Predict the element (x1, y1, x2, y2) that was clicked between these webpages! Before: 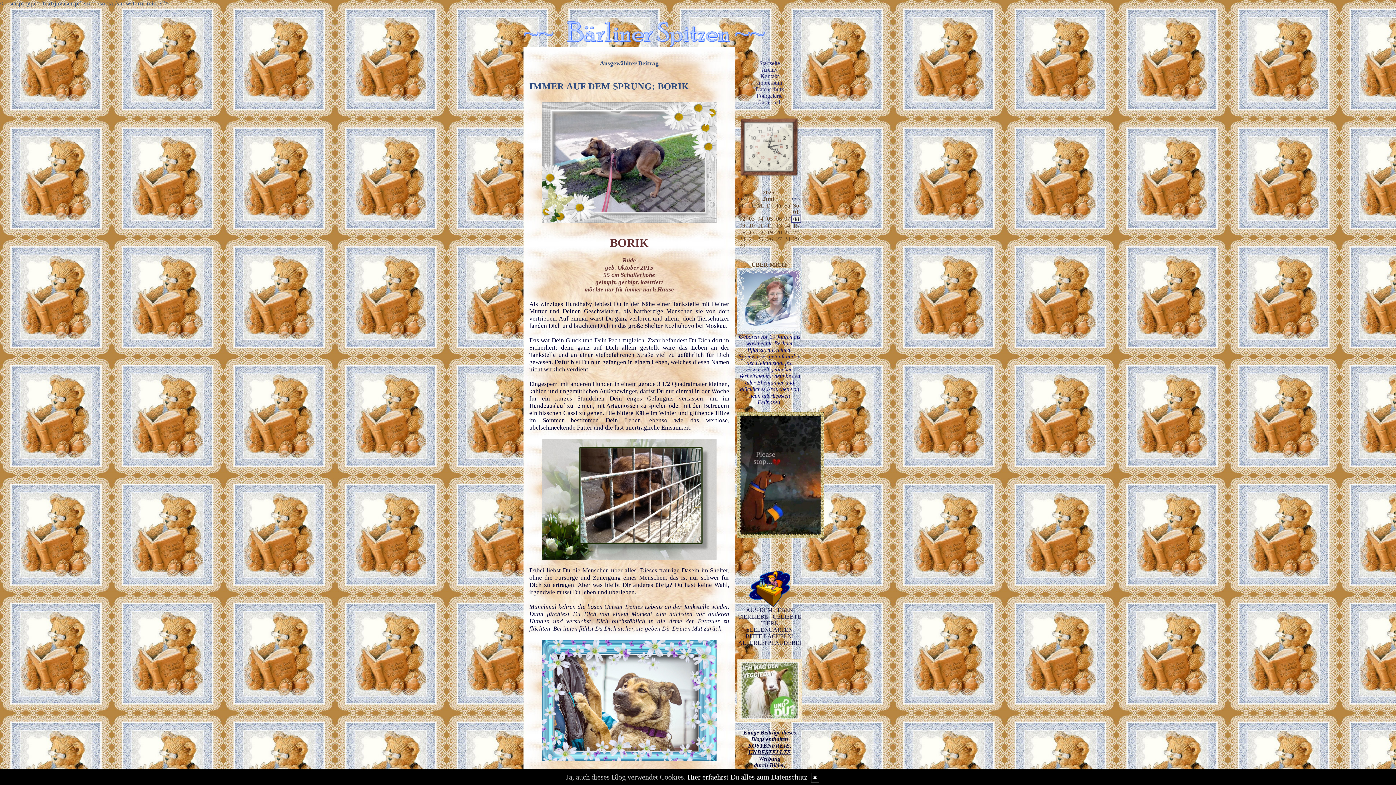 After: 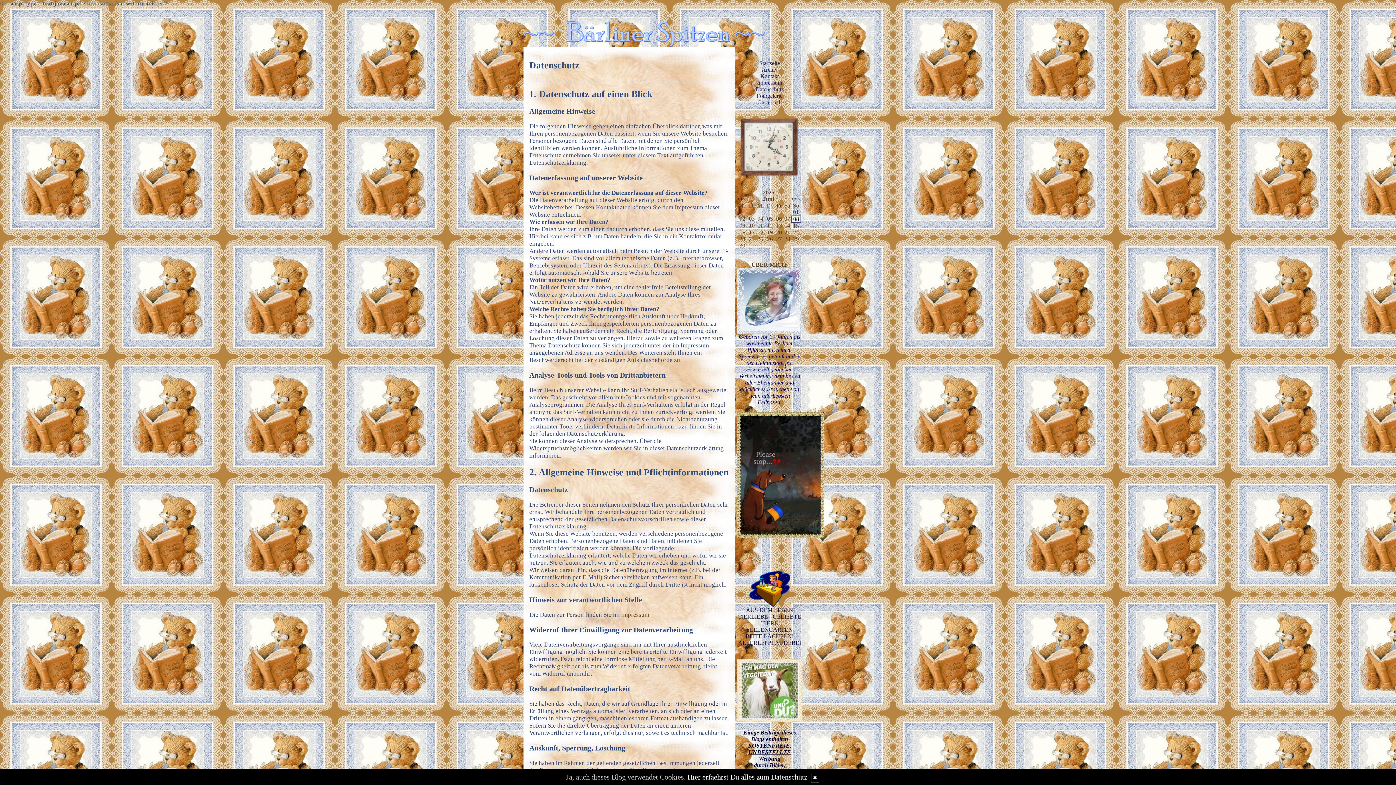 Action: label: Hier erfaehrst Du alles zum Datenschutz bbox: (687, 773, 807, 781)